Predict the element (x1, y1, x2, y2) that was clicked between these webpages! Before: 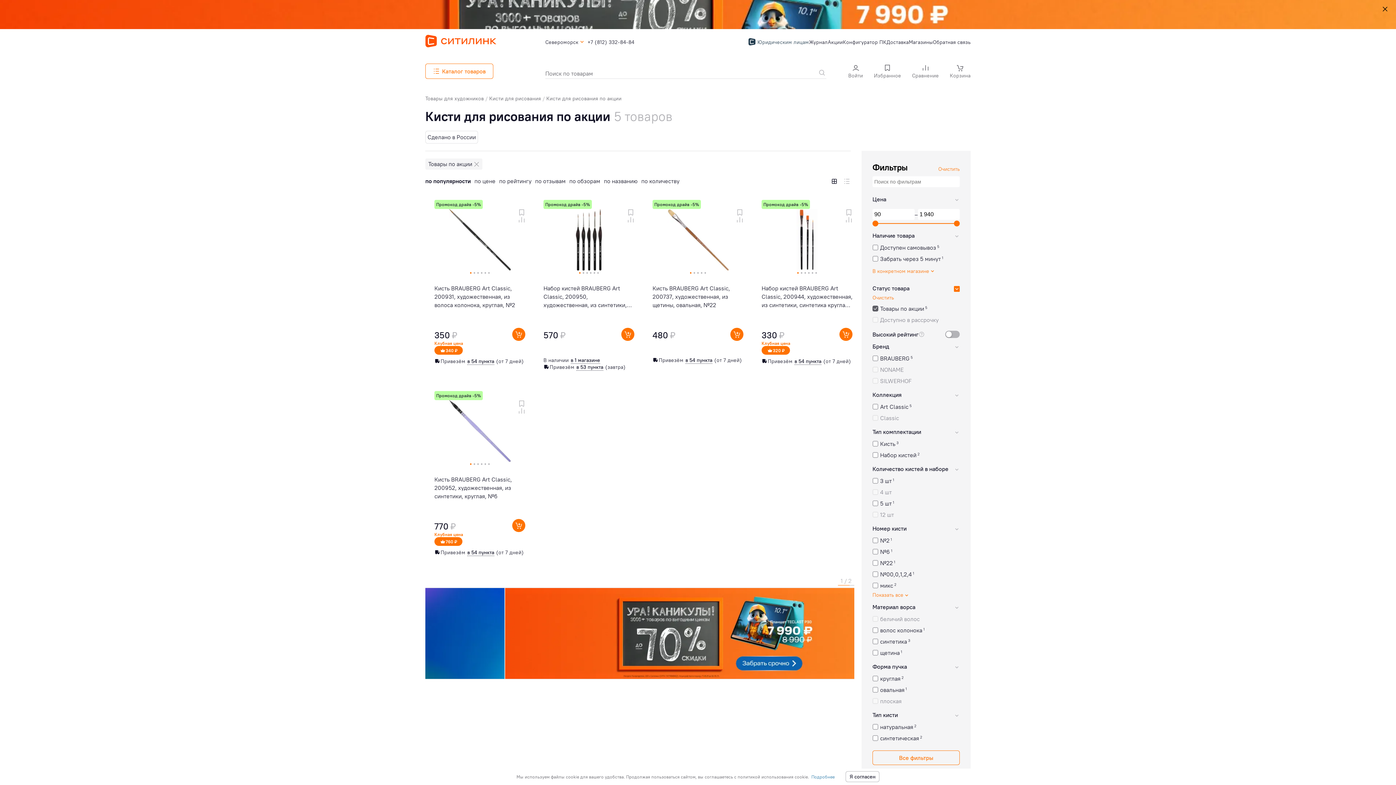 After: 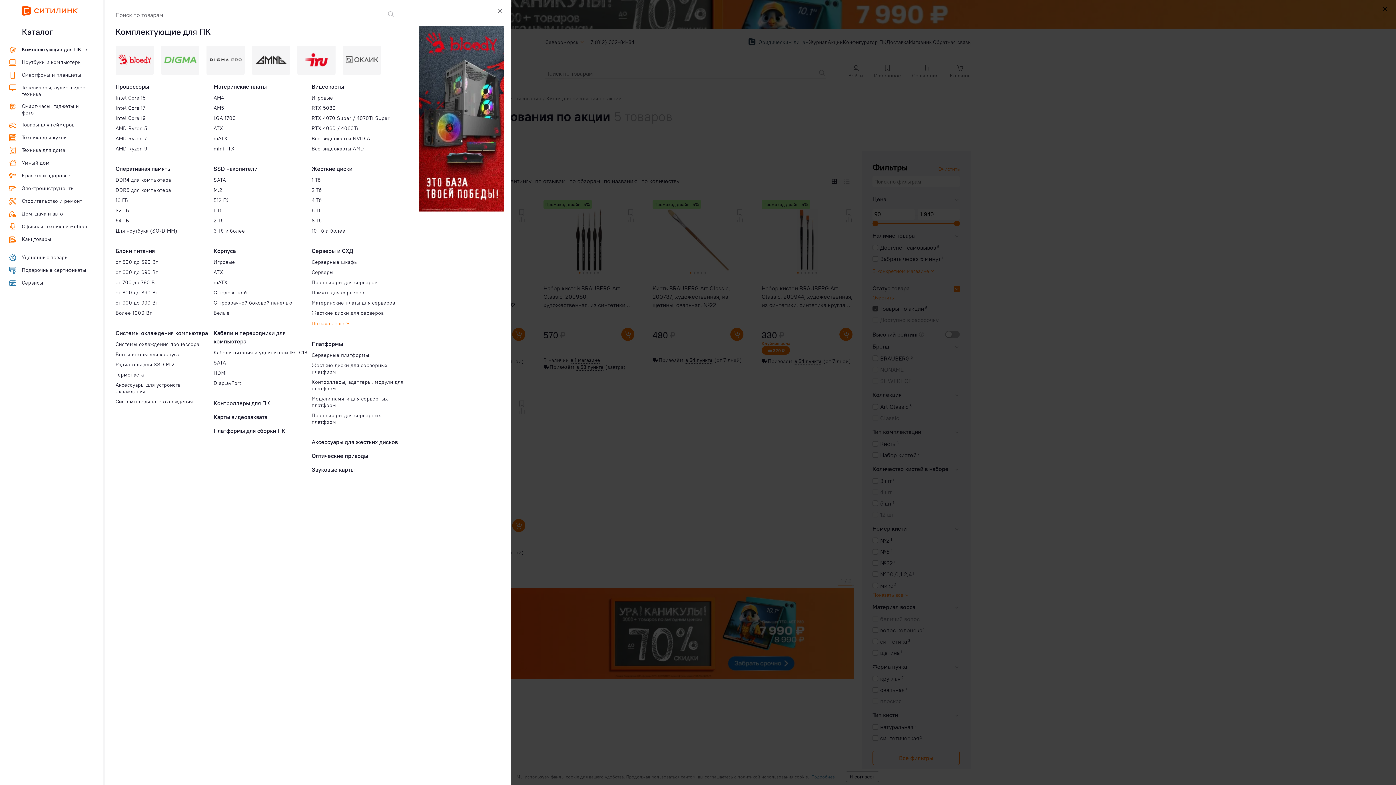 Action: bbox: (425, 63, 493, 78) label: Каталог товаров